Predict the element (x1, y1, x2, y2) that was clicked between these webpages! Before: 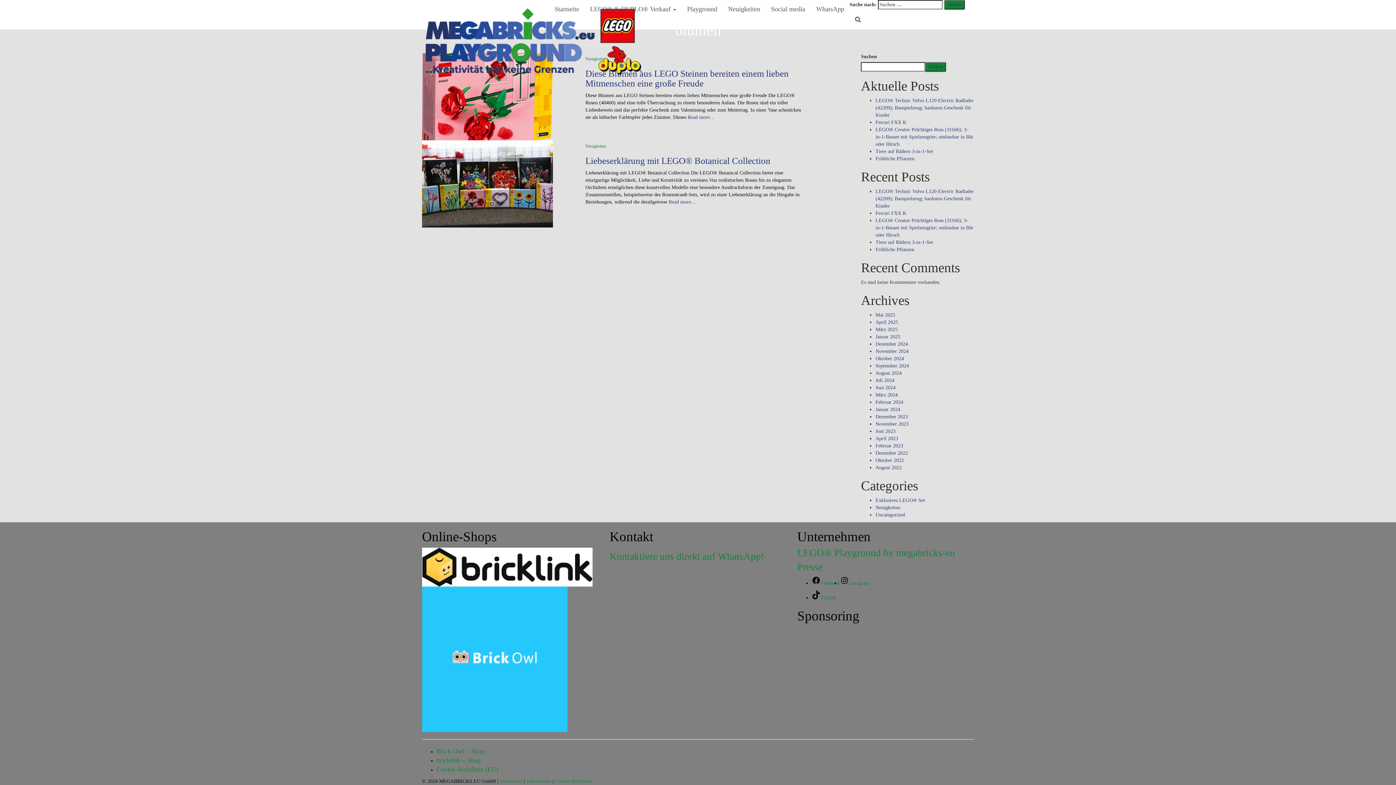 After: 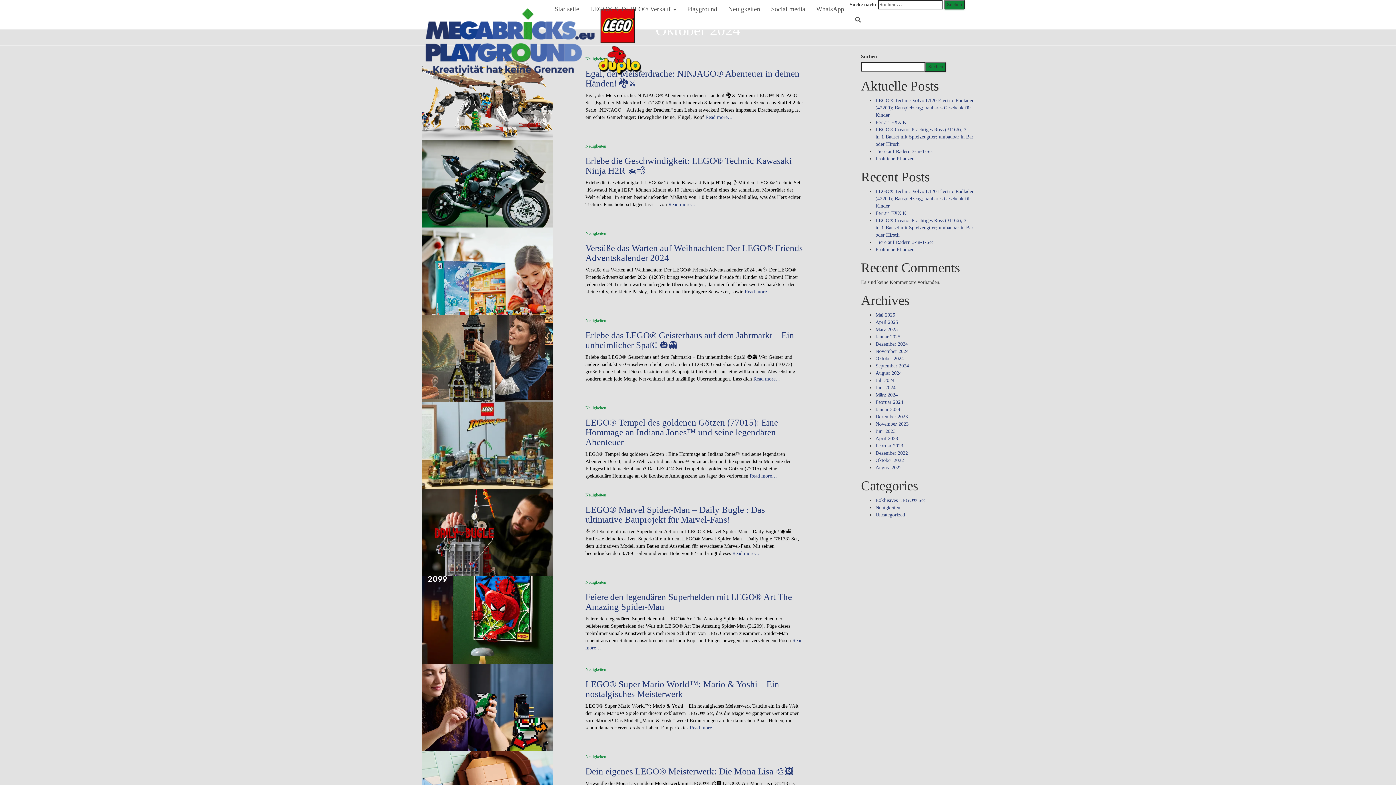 Action: bbox: (875, 356, 904, 361) label: Oktober 2024